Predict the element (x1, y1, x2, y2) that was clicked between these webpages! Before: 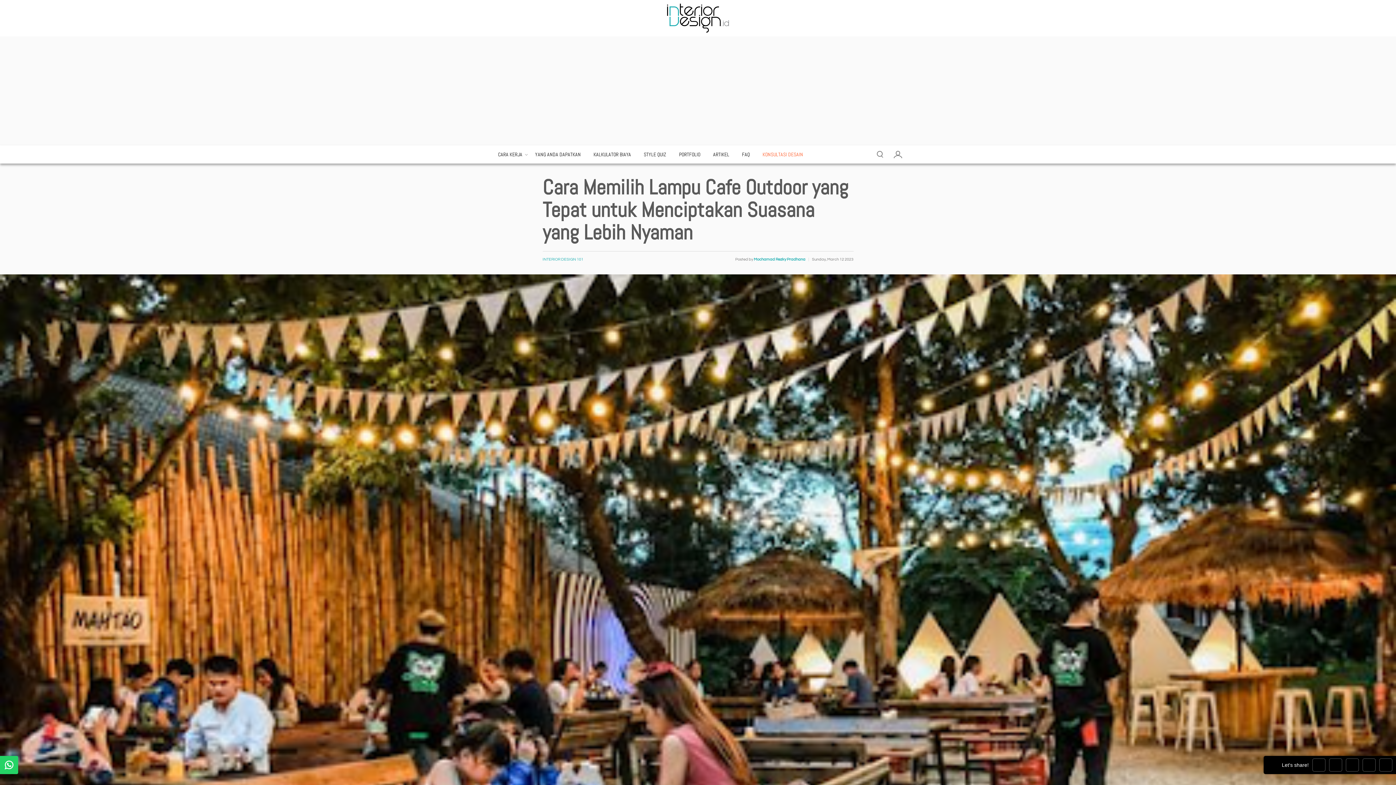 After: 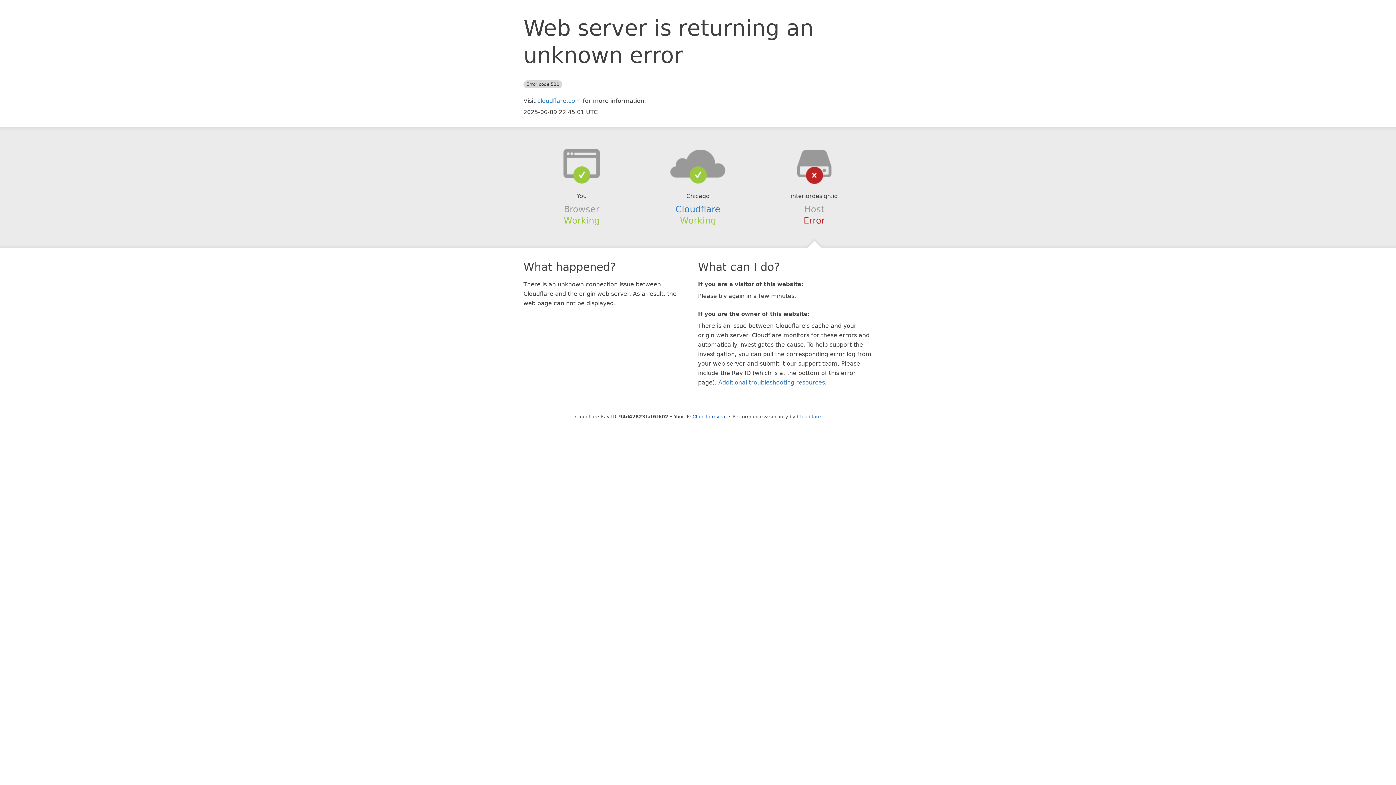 Action: bbox: (667, 3, 729, 32)